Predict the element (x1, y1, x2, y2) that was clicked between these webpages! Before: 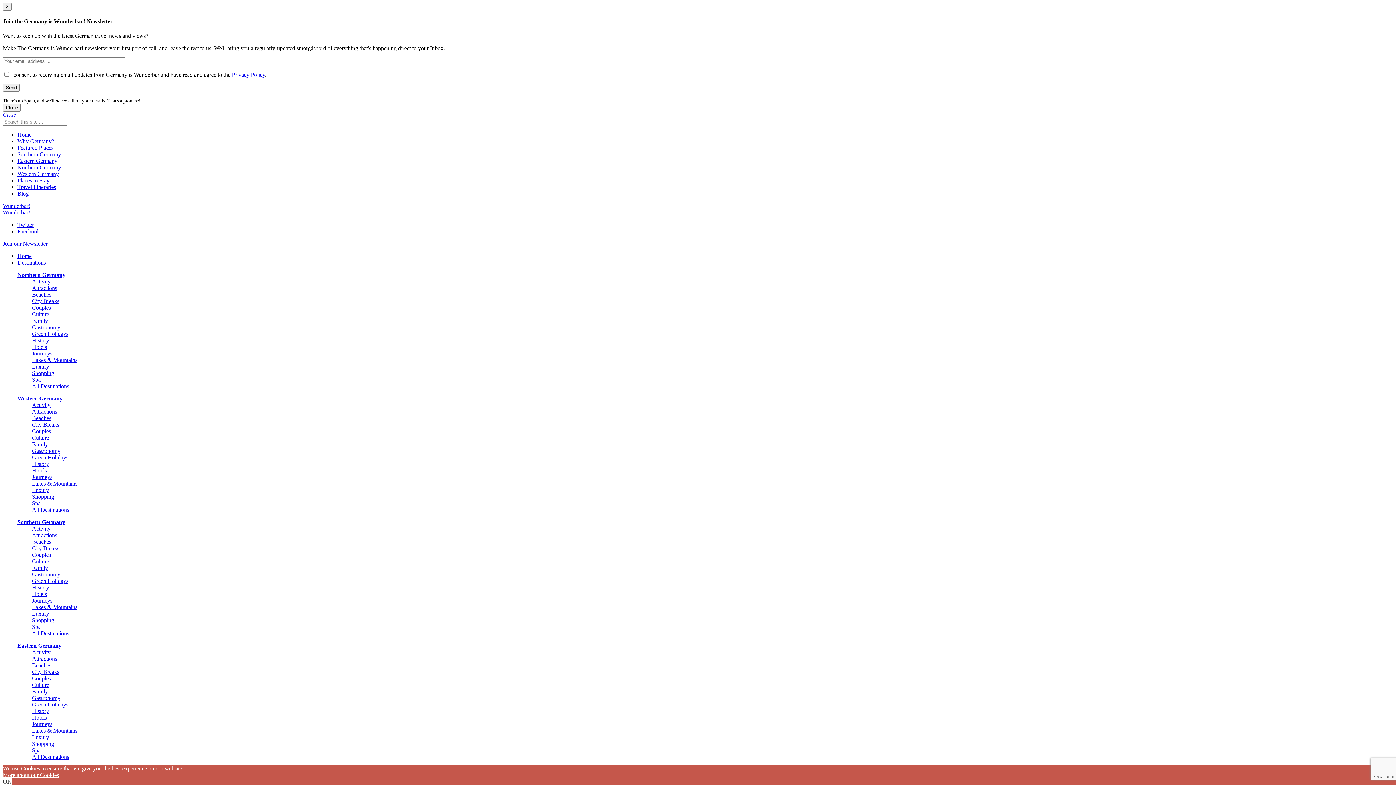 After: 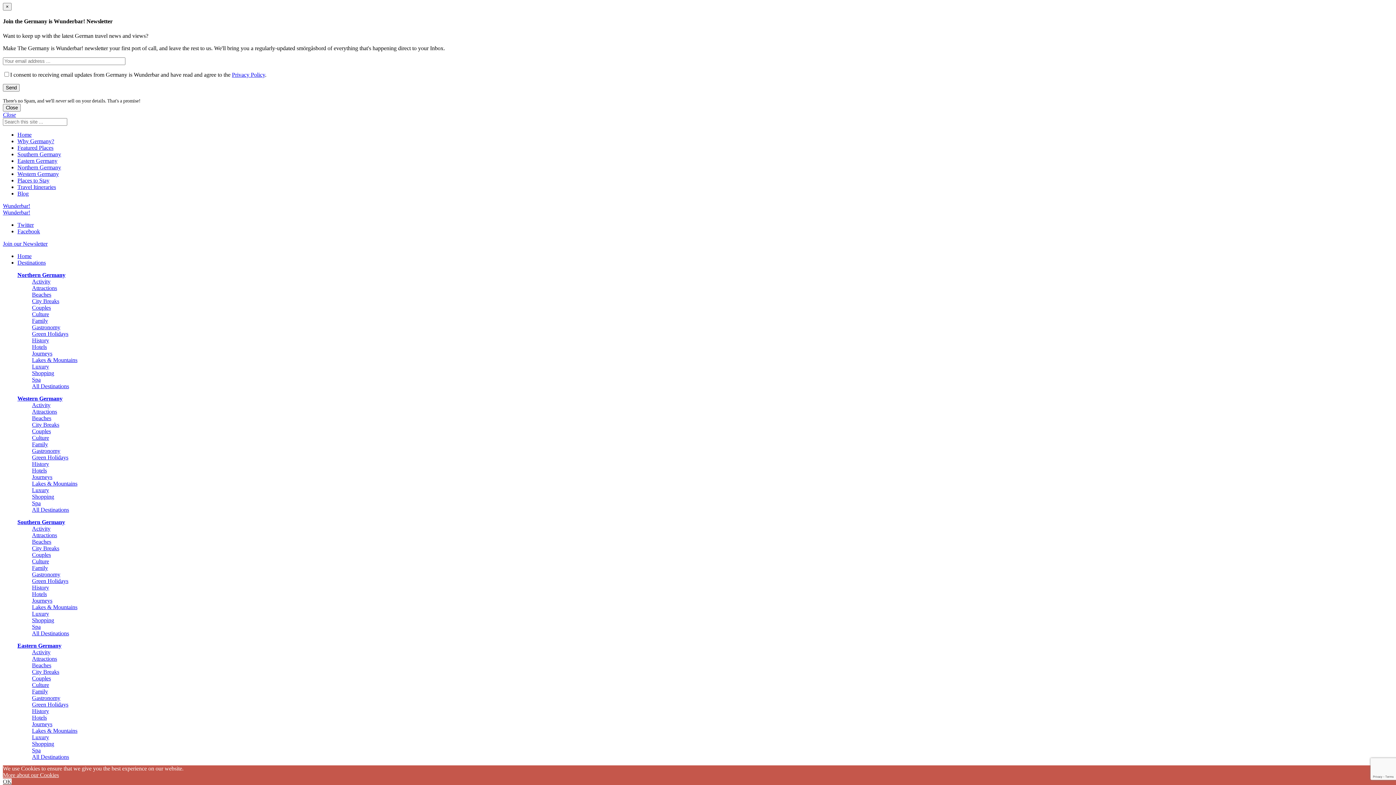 Action: bbox: (32, 434, 49, 440) label: Culture